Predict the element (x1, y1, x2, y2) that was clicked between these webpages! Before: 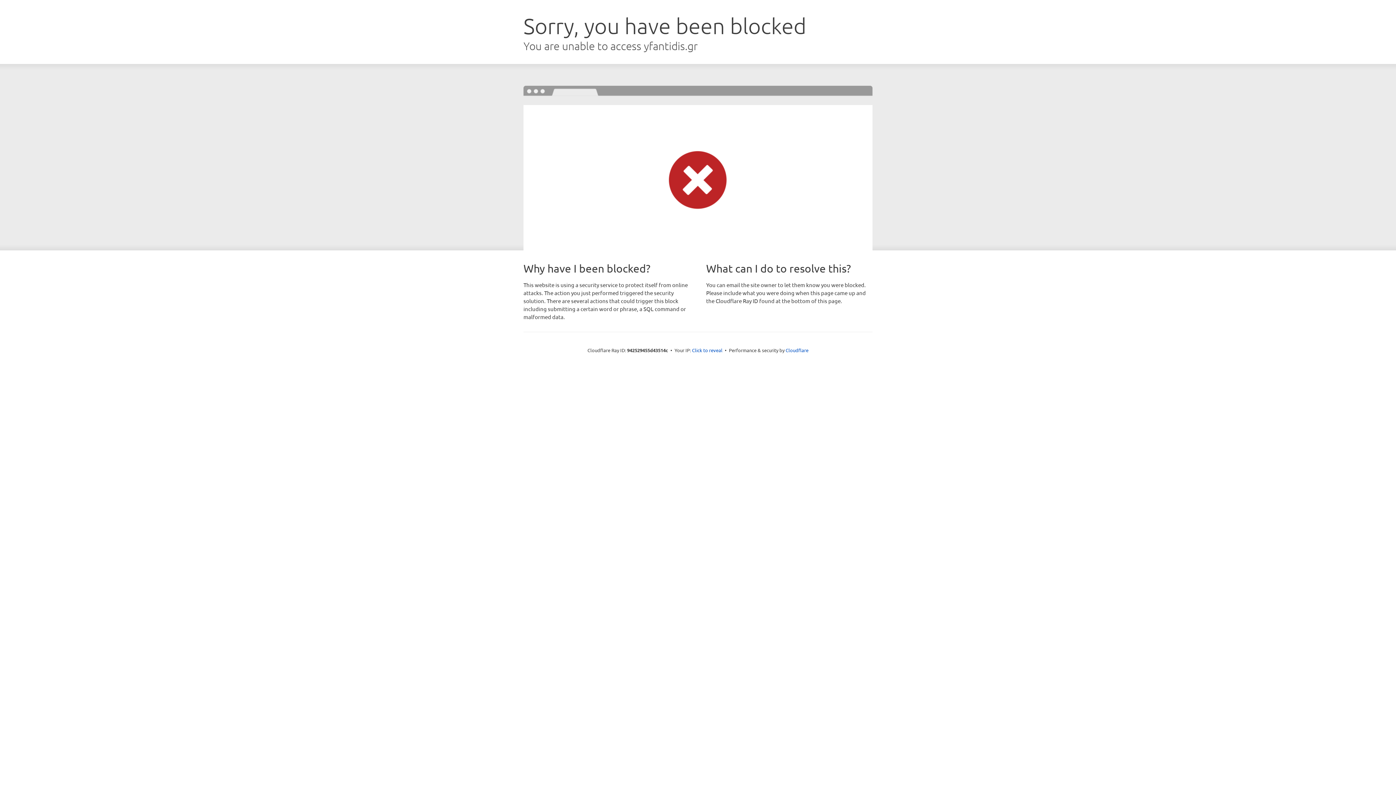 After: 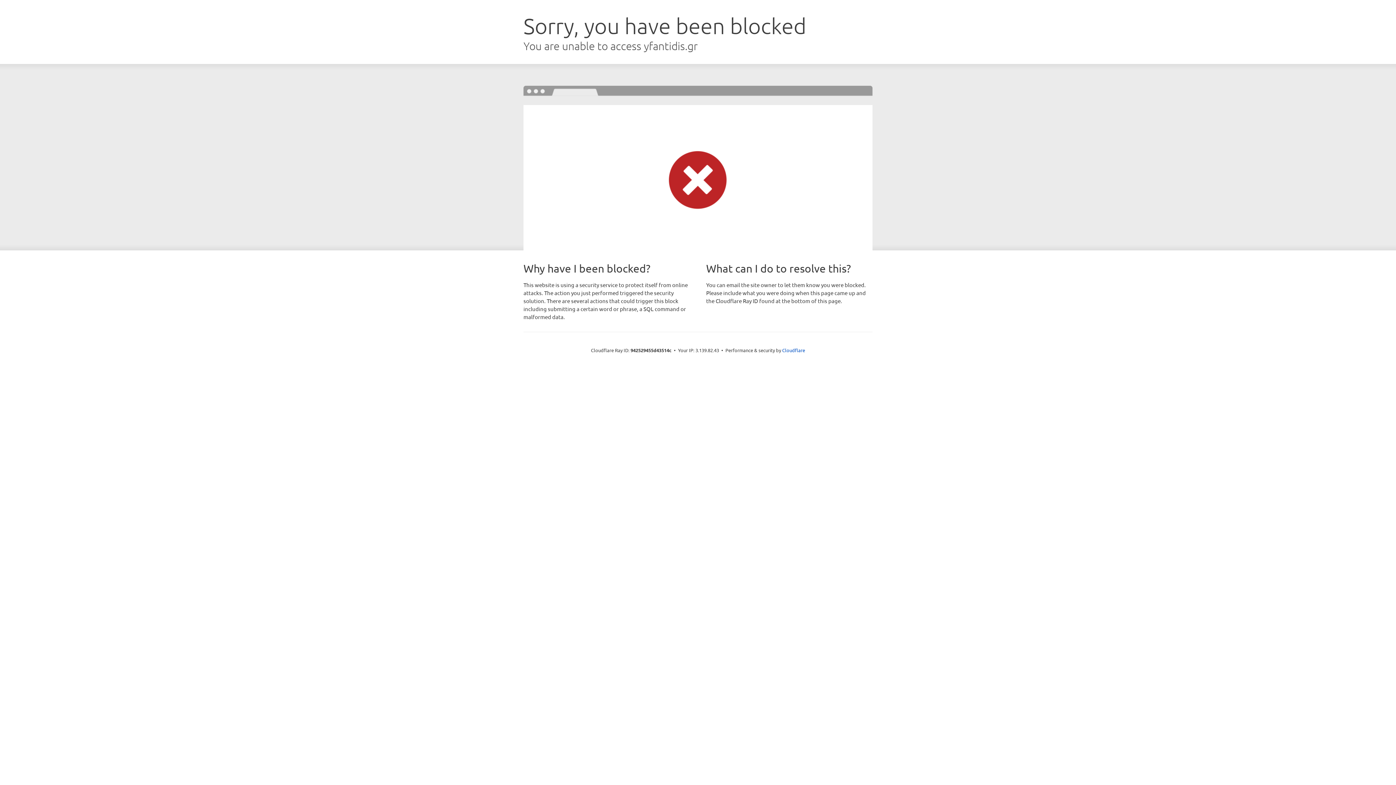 Action: bbox: (692, 346, 722, 353) label: Click to reveal